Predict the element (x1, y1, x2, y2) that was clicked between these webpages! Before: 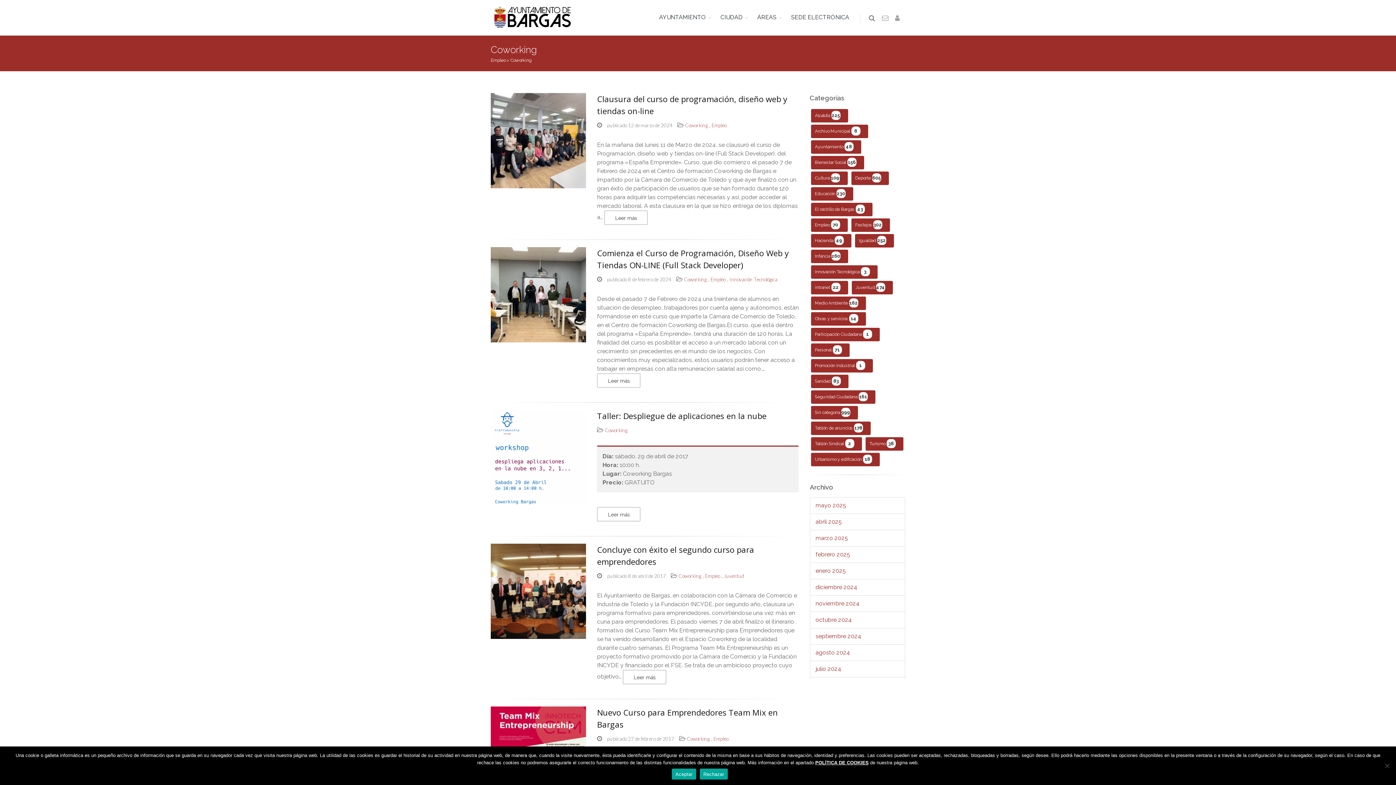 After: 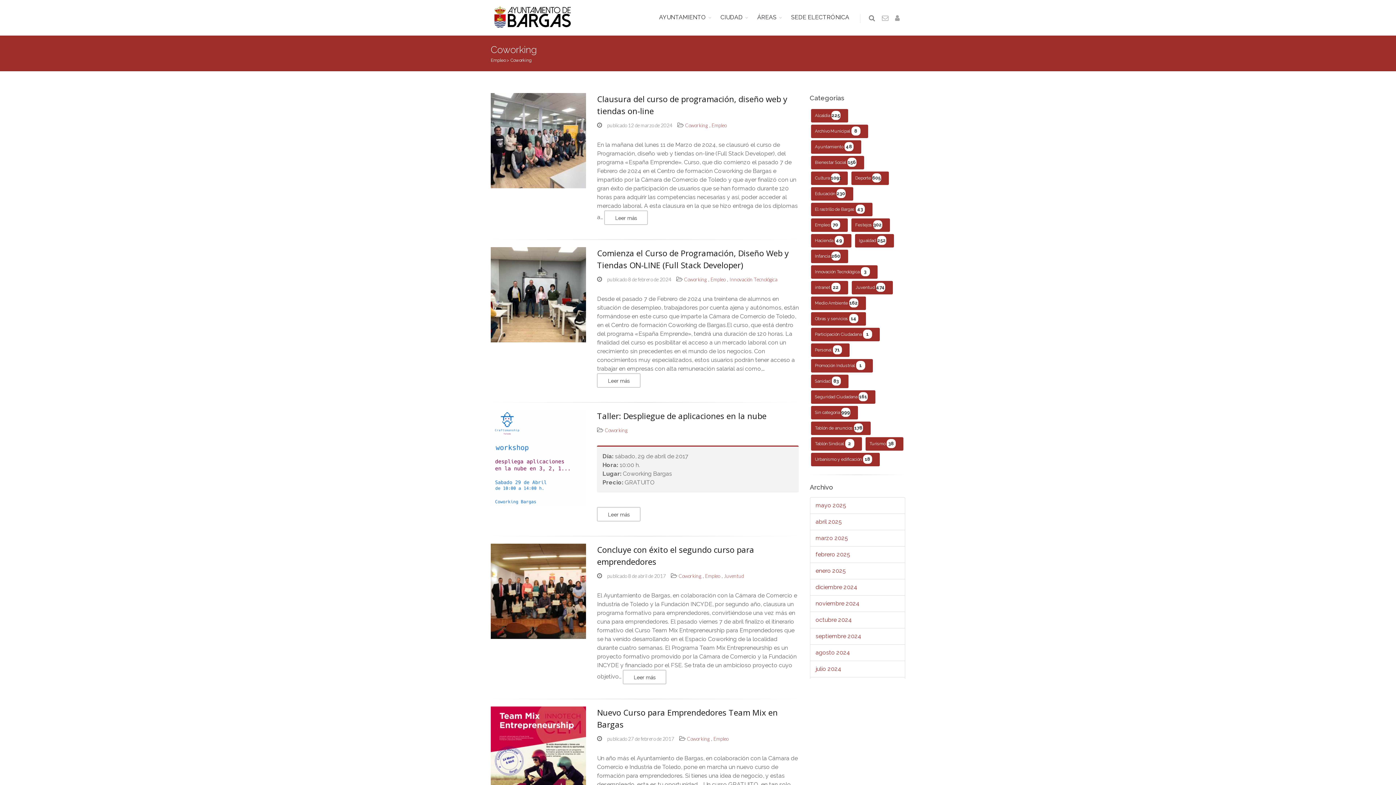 Action: bbox: (672, 769, 696, 780) label: Aceptar